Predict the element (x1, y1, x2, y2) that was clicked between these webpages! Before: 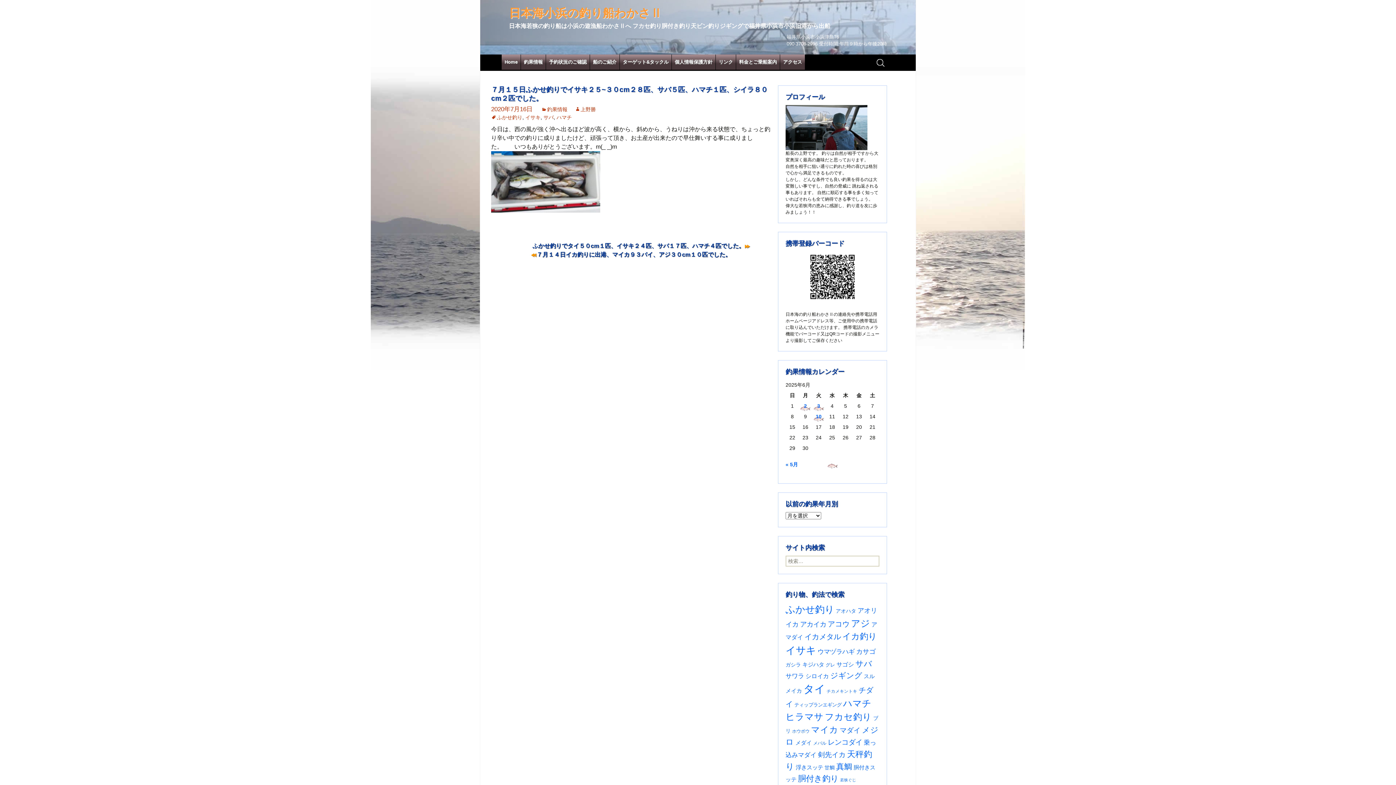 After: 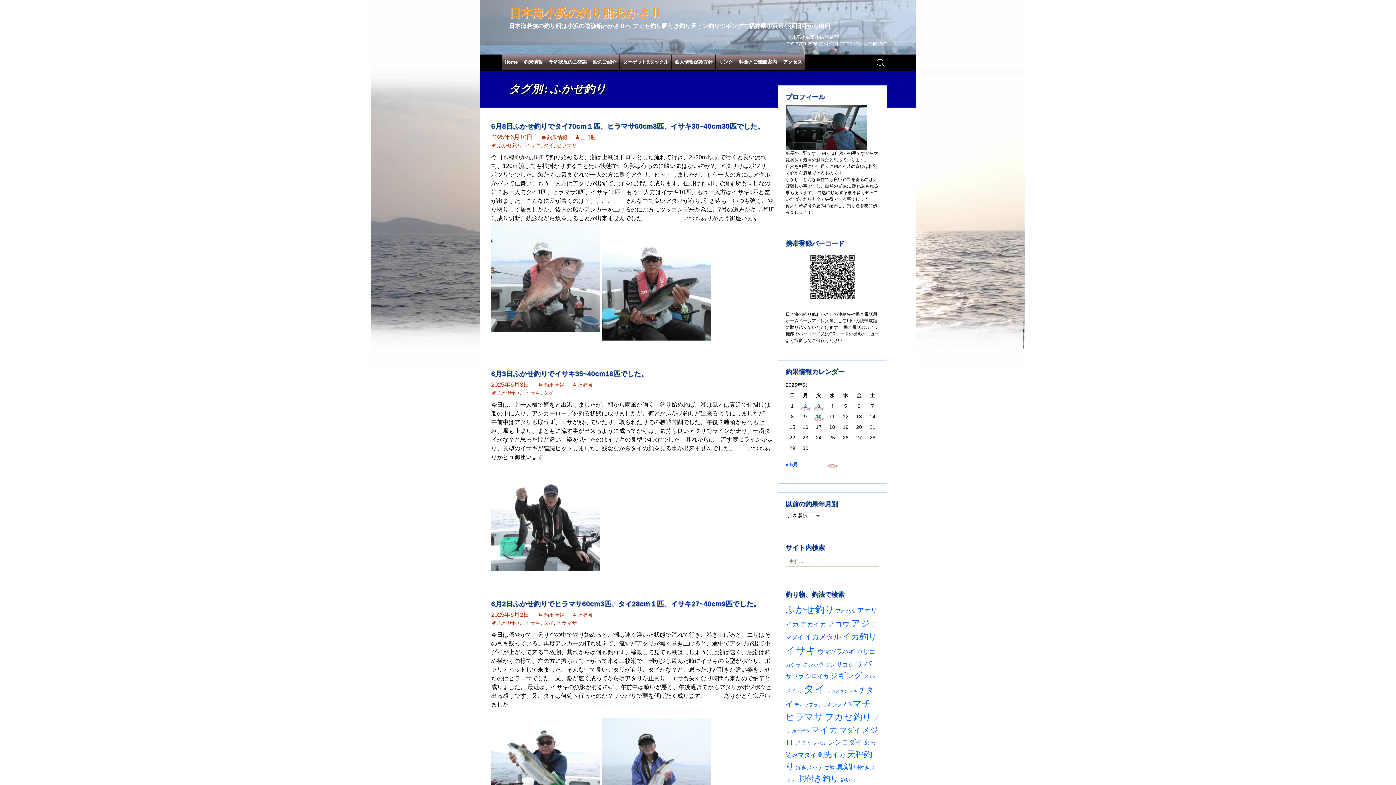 Action: bbox: (785, 604, 834, 615) label: ふかせ釣り (542個の項目)